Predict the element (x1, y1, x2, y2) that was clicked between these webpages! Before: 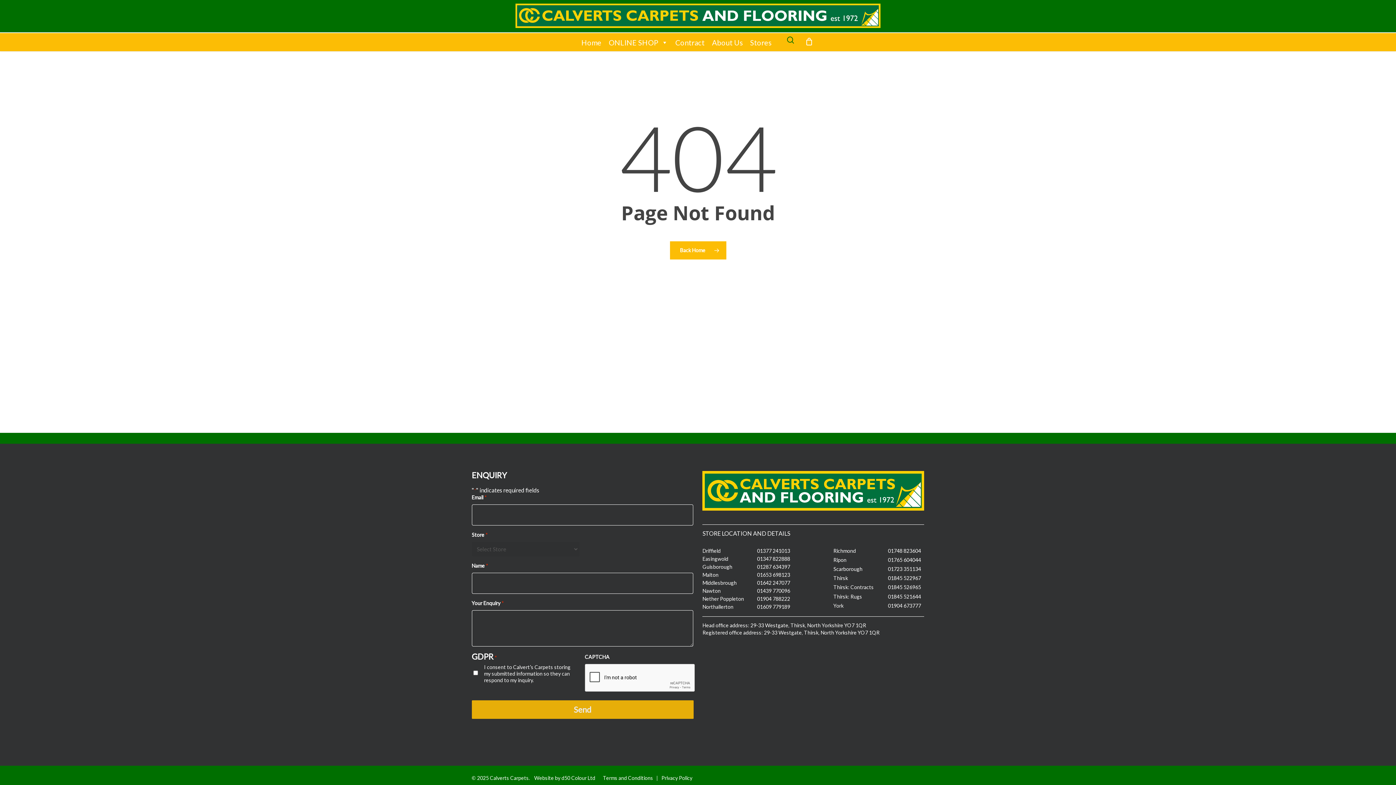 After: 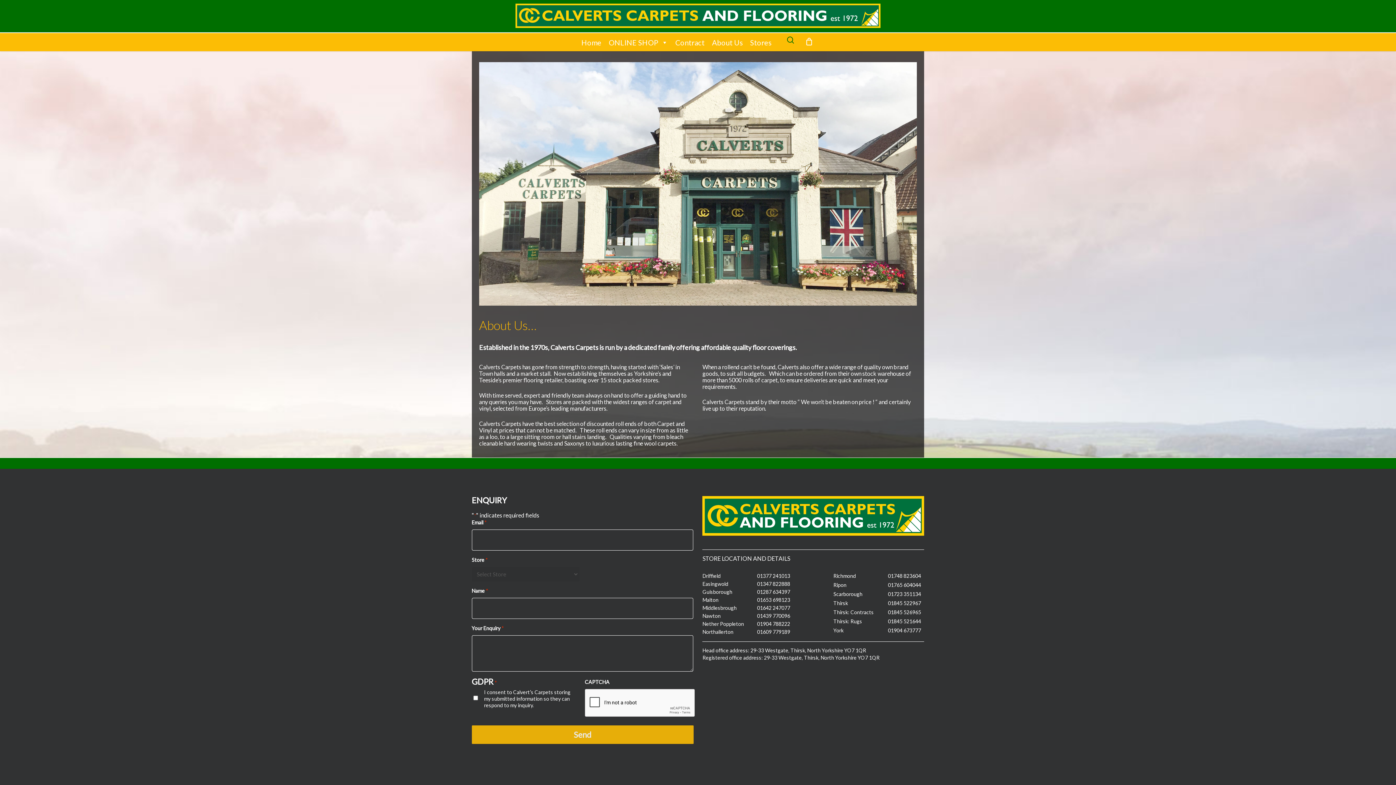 Action: label: About Us bbox: (708, 35, 746, 49)